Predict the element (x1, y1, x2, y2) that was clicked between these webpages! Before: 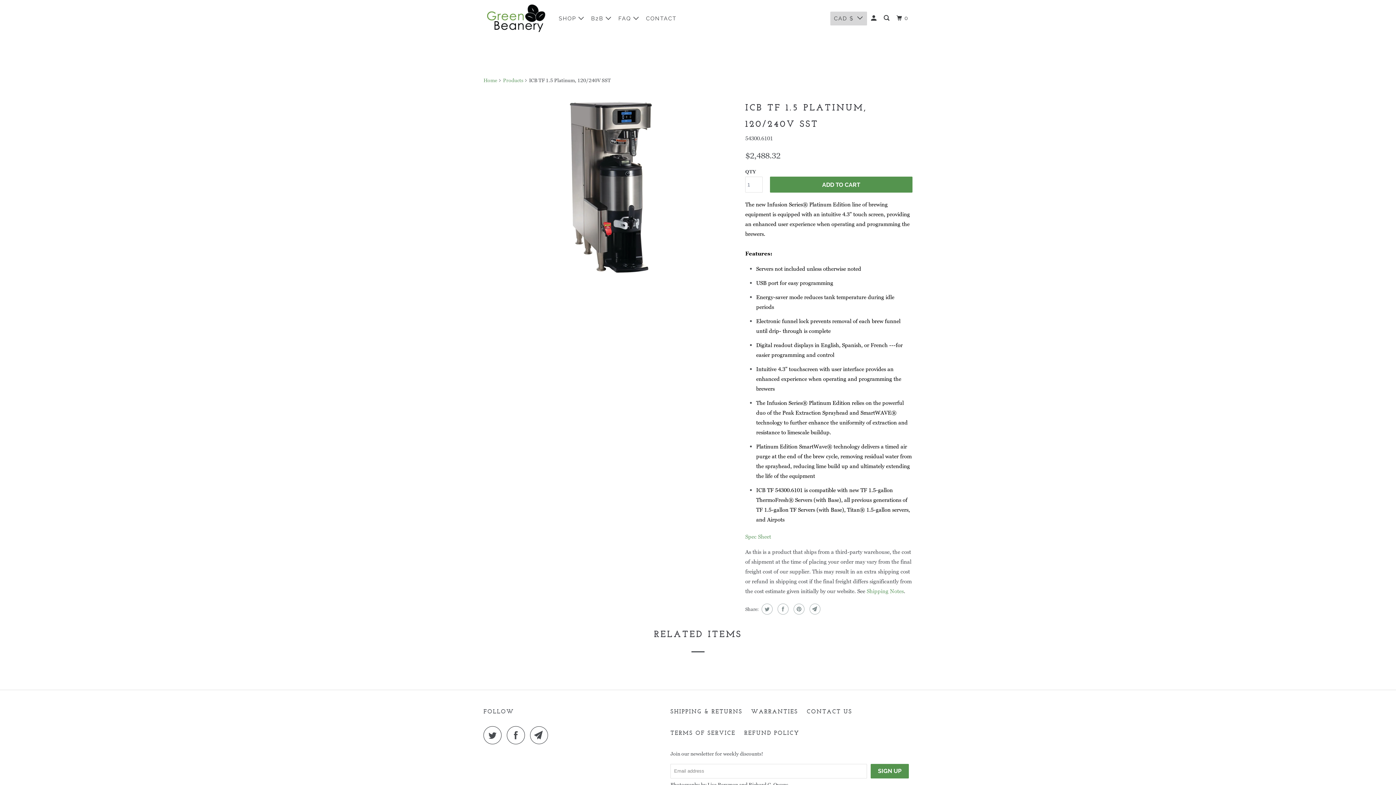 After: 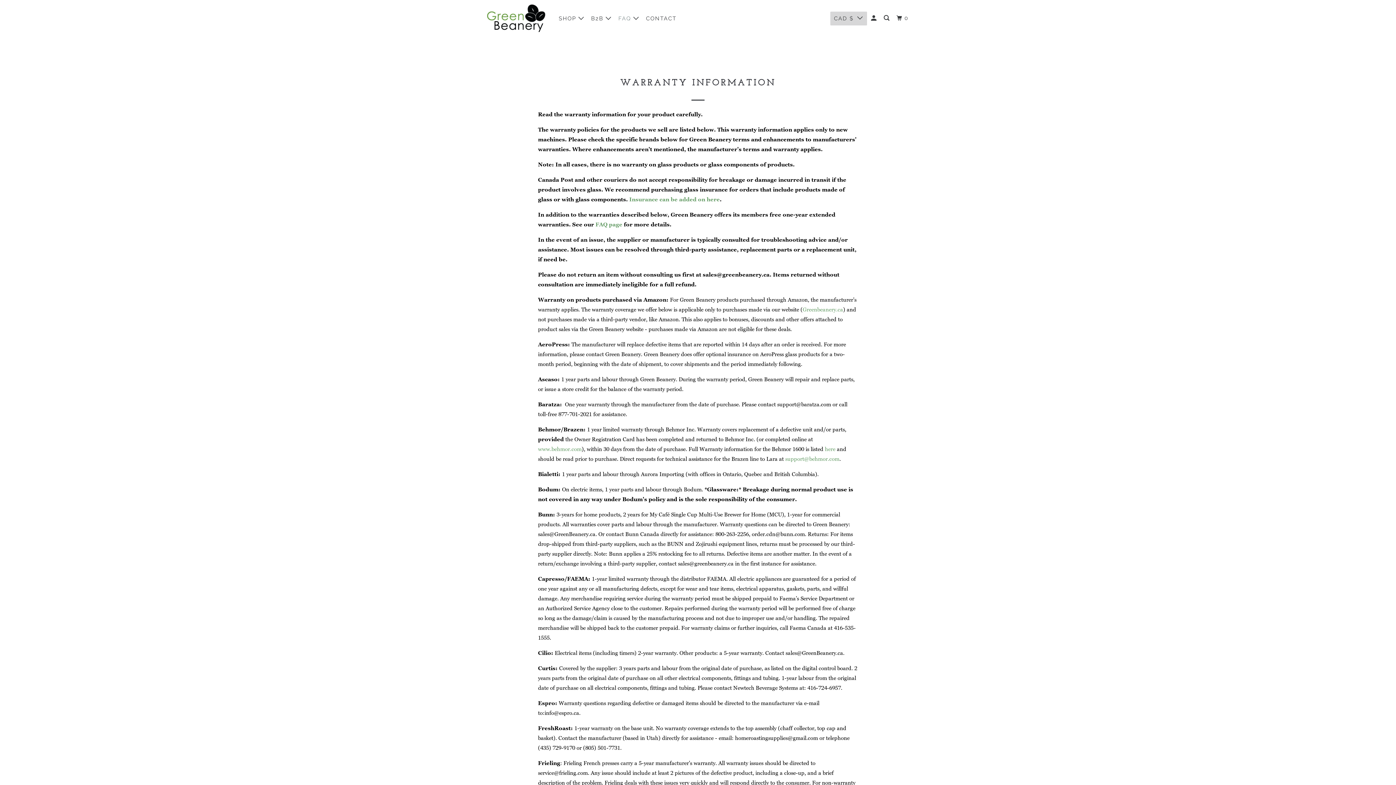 Action: bbox: (751, 706, 798, 716) label: WARRANTIES